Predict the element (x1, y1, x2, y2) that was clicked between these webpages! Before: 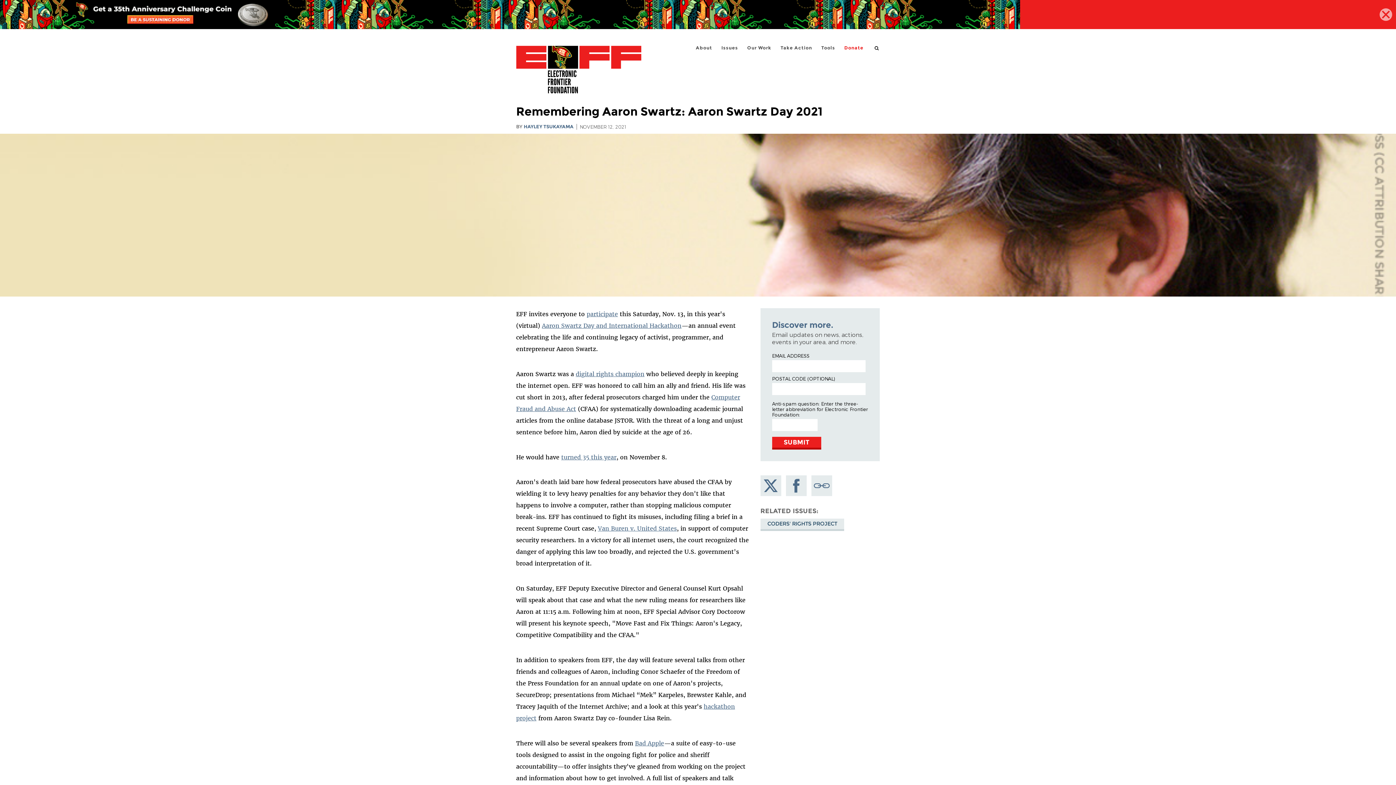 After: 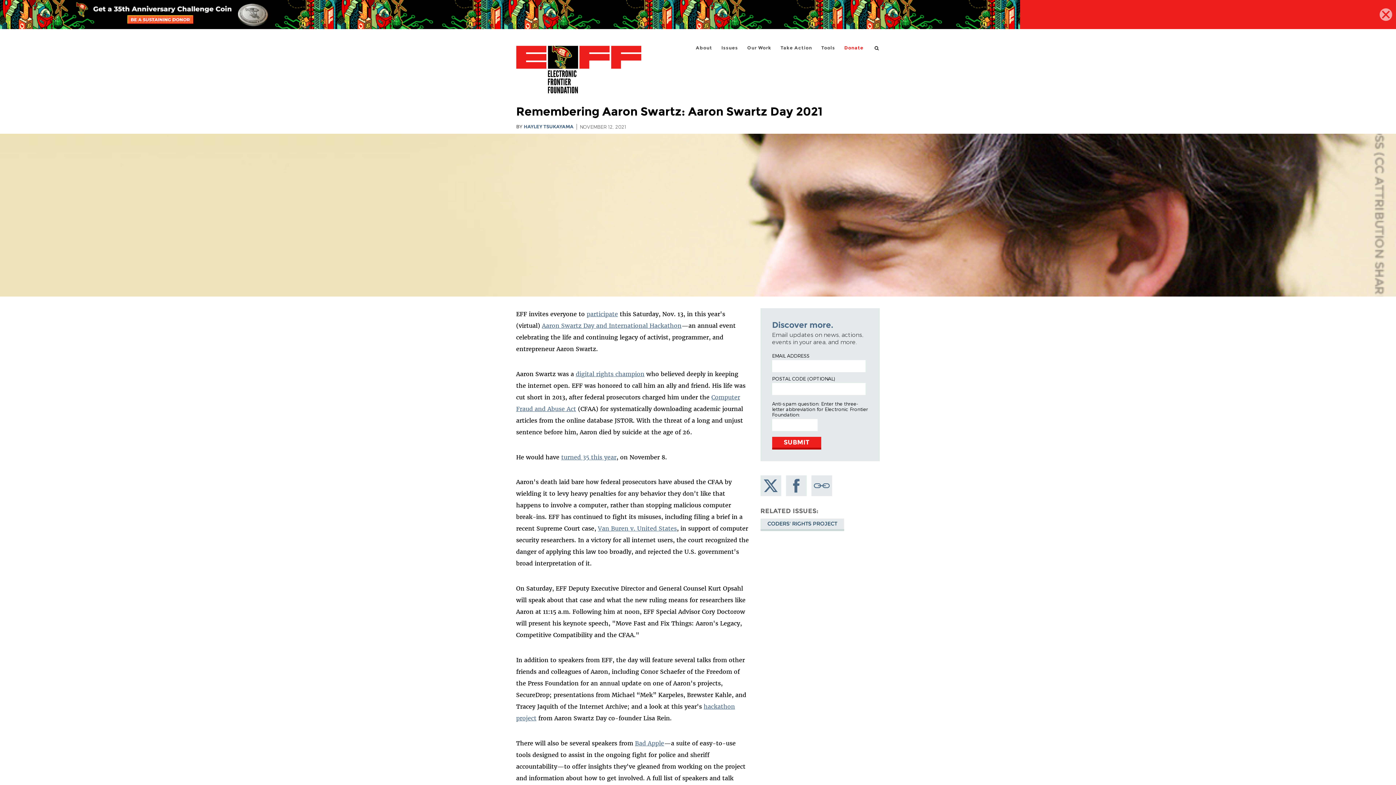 Action: bbox: (811, 475, 832, 496) label: Copy link